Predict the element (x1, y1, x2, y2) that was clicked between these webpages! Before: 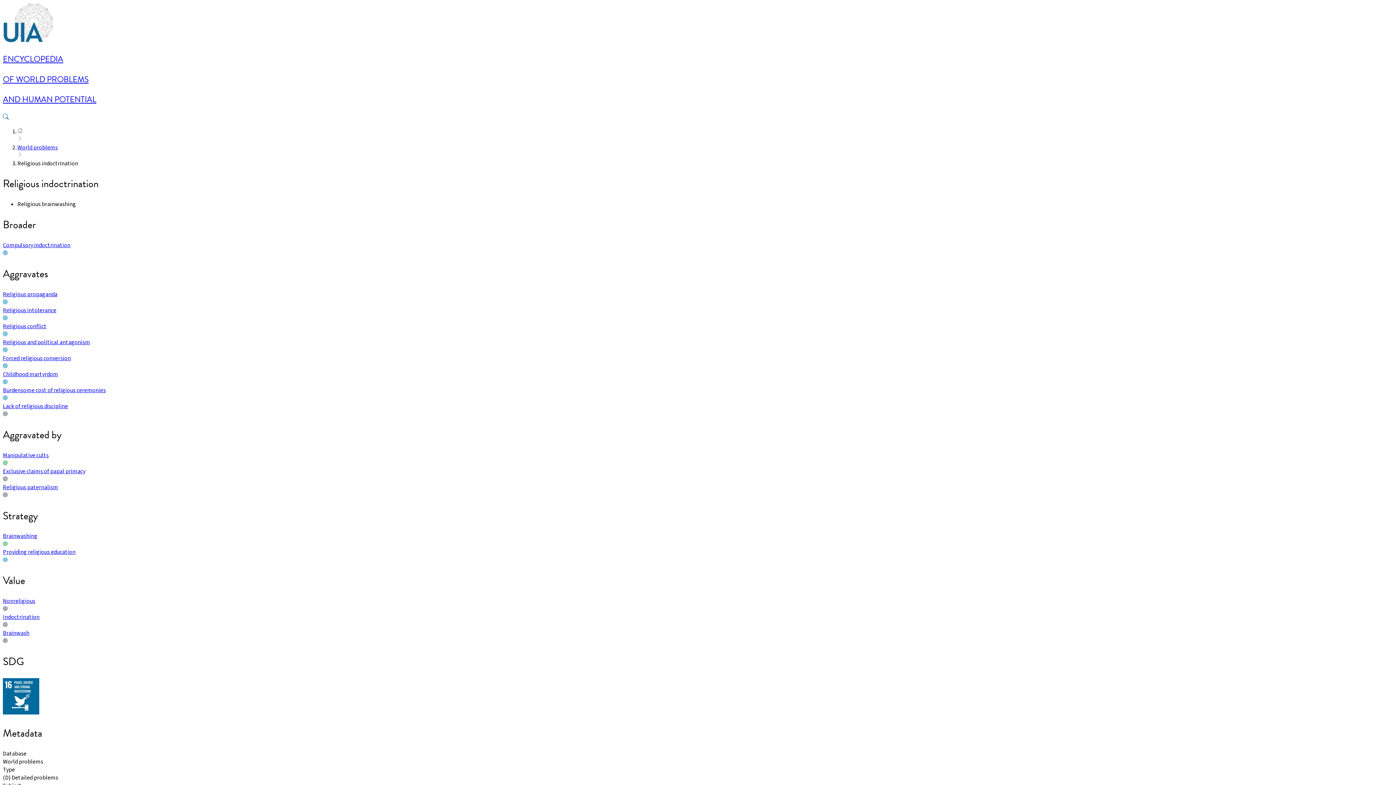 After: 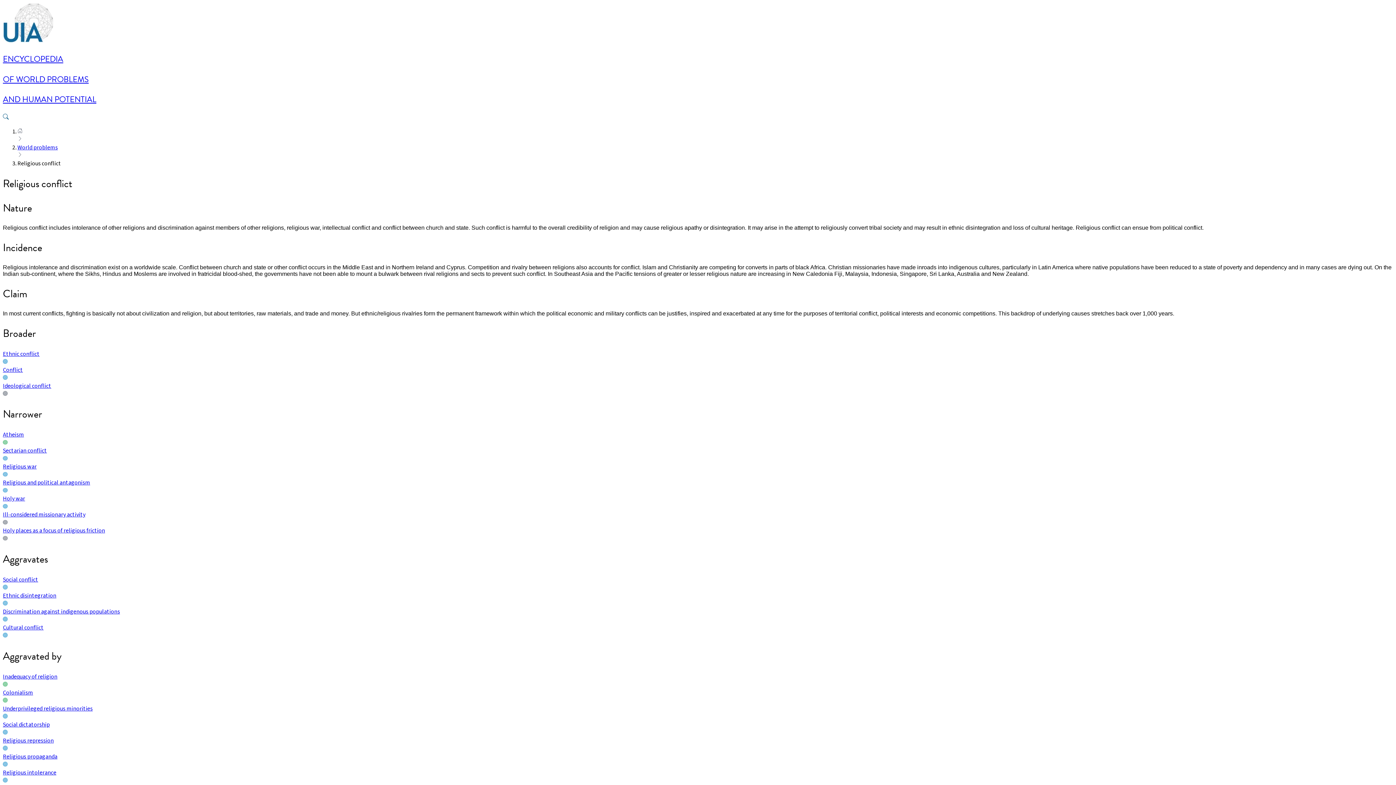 Action: bbox: (2, 322, 46, 330) label: Religious conflict